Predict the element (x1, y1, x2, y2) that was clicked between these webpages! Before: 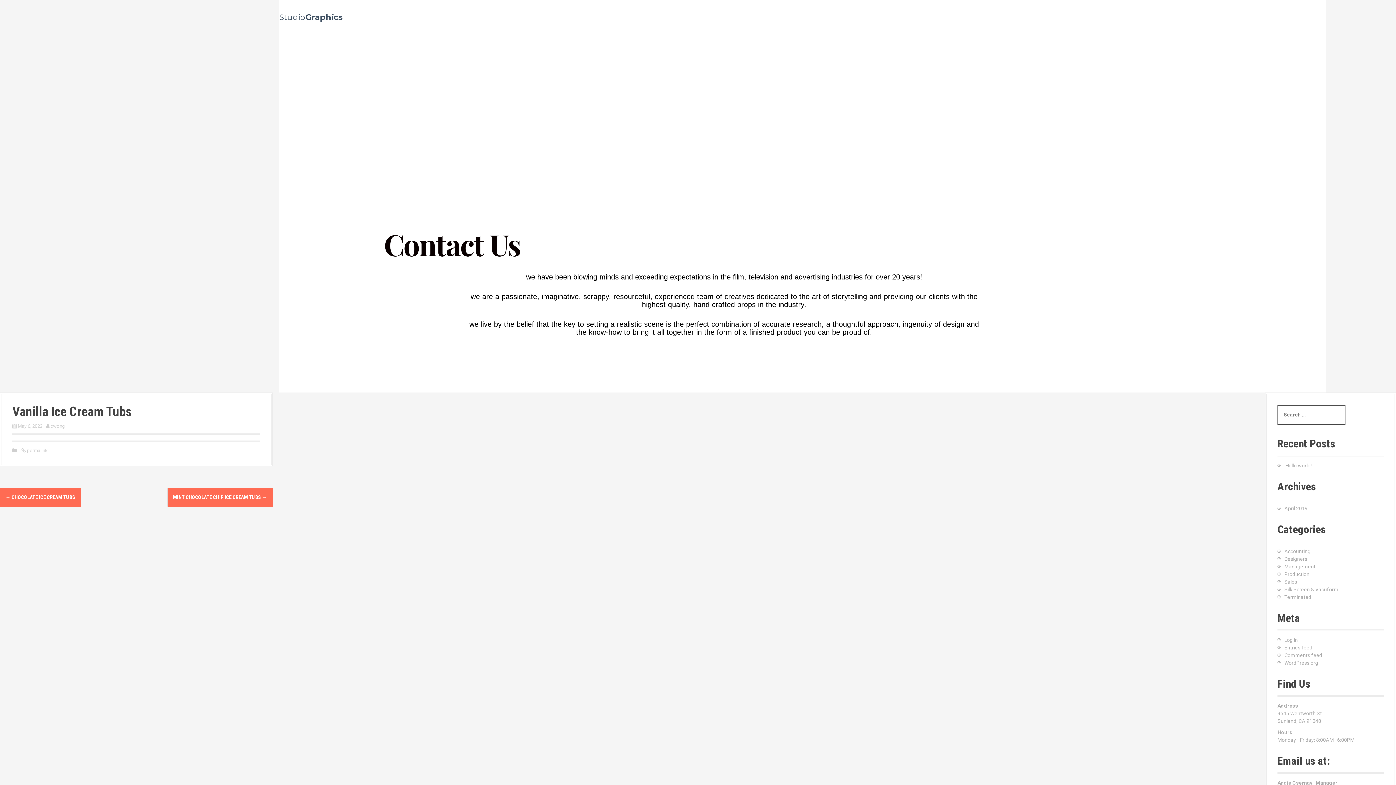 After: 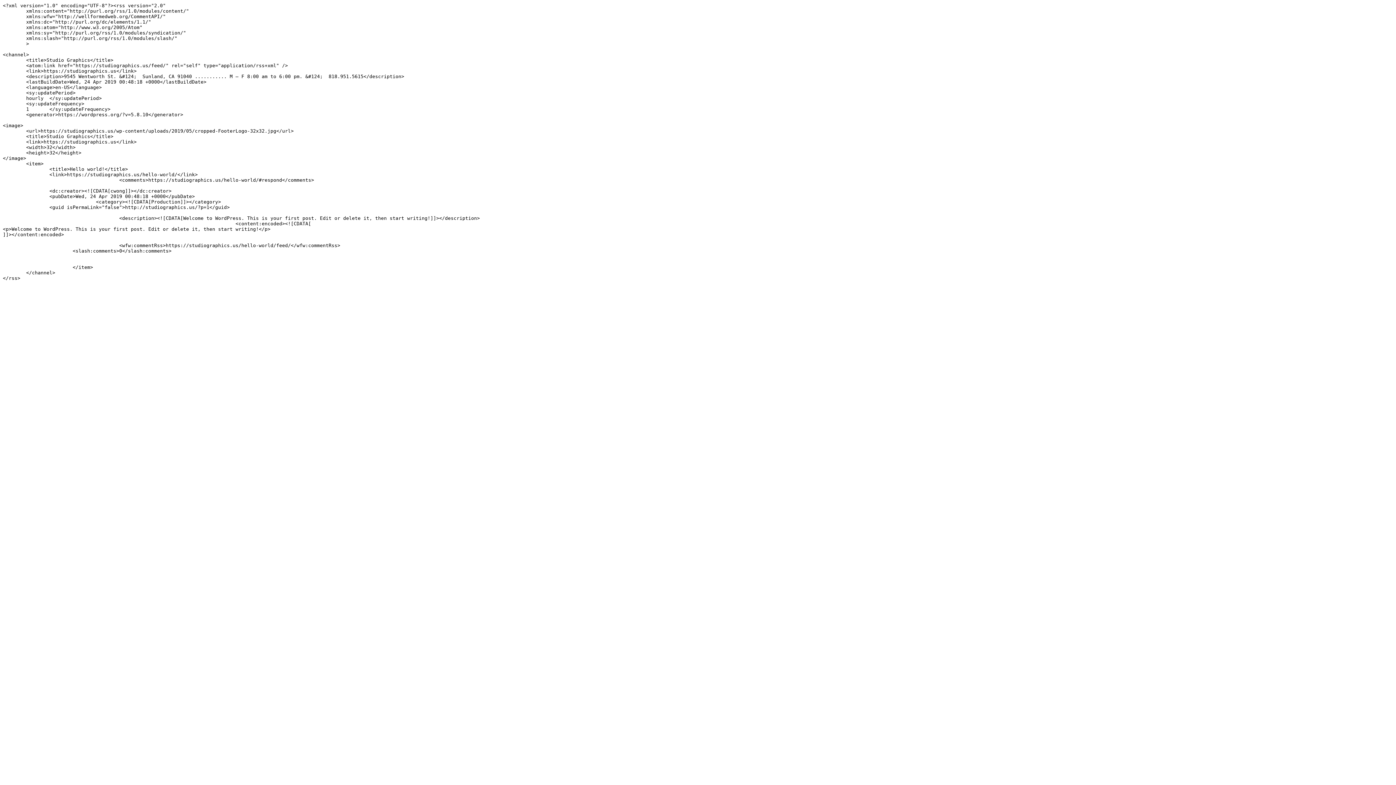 Action: bbox: (1284, 645, 1312, 650) label: Entries feed